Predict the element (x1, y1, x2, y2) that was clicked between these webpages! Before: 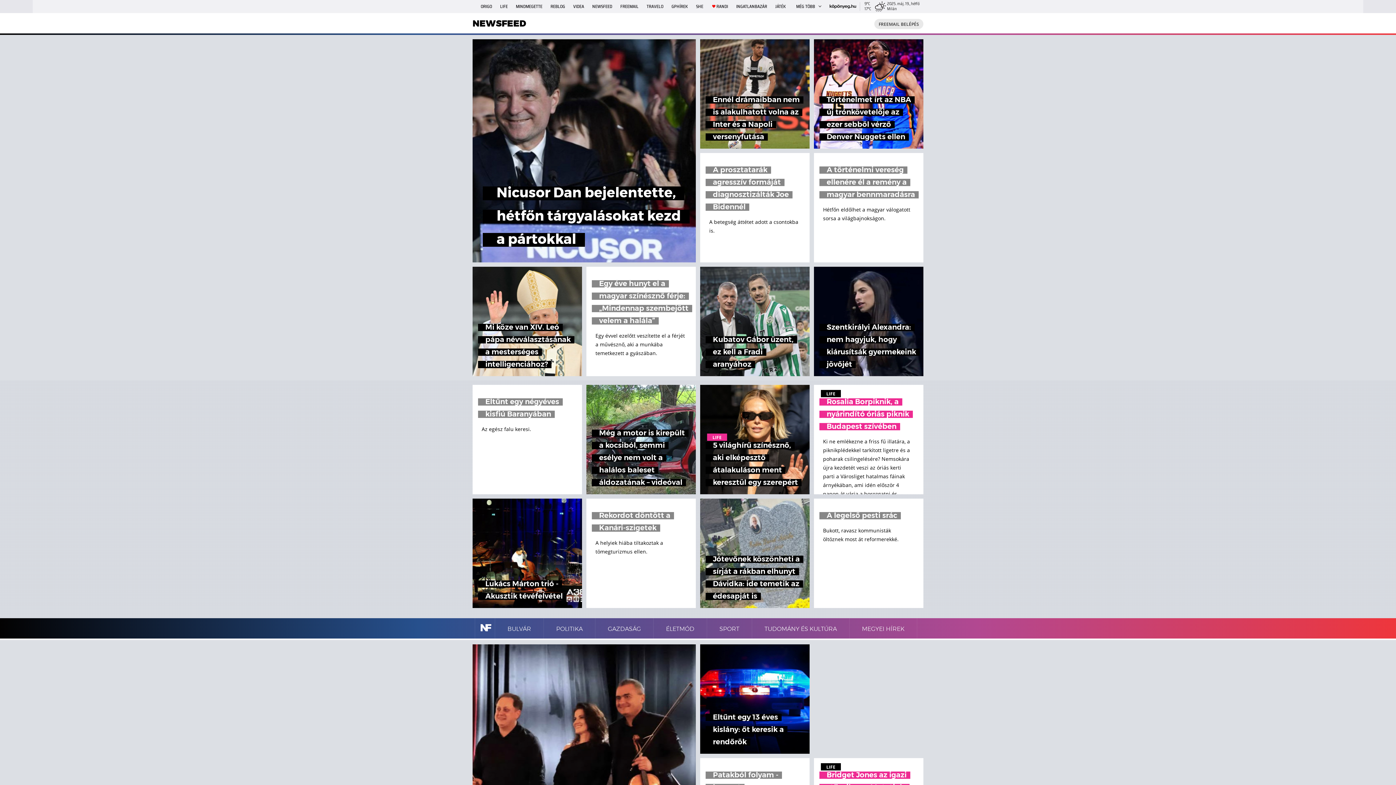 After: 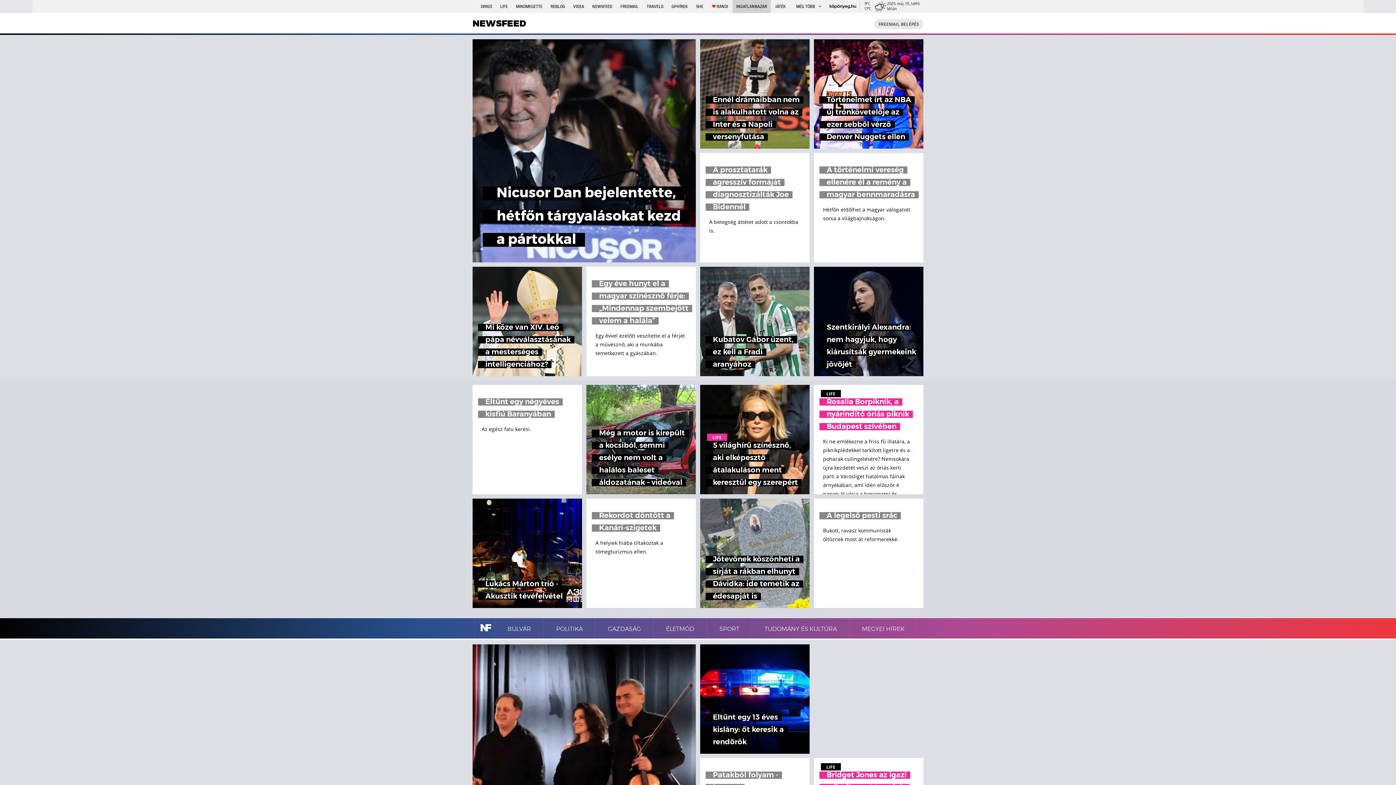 Action: bbox: (732, 0, 770, 13) label: INGATLANBAZÁR